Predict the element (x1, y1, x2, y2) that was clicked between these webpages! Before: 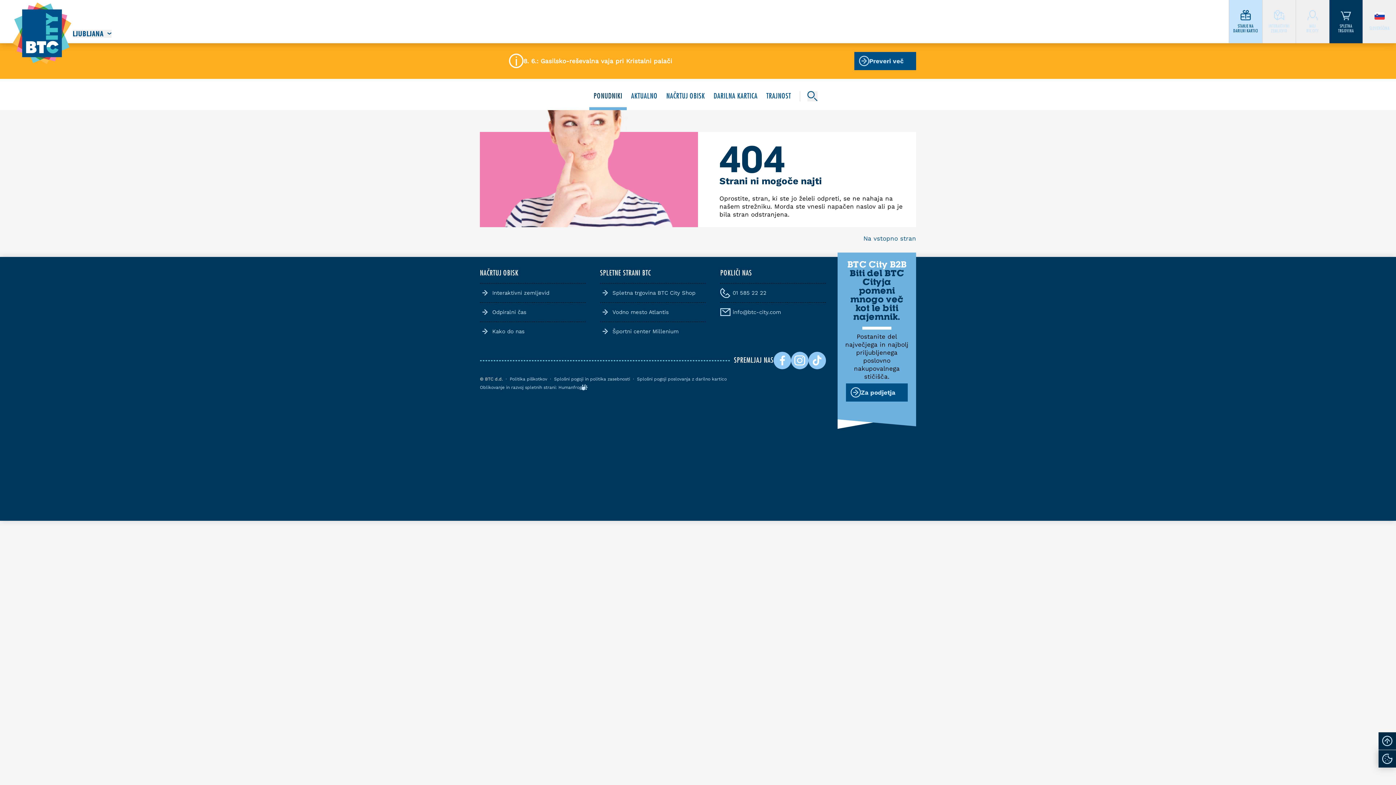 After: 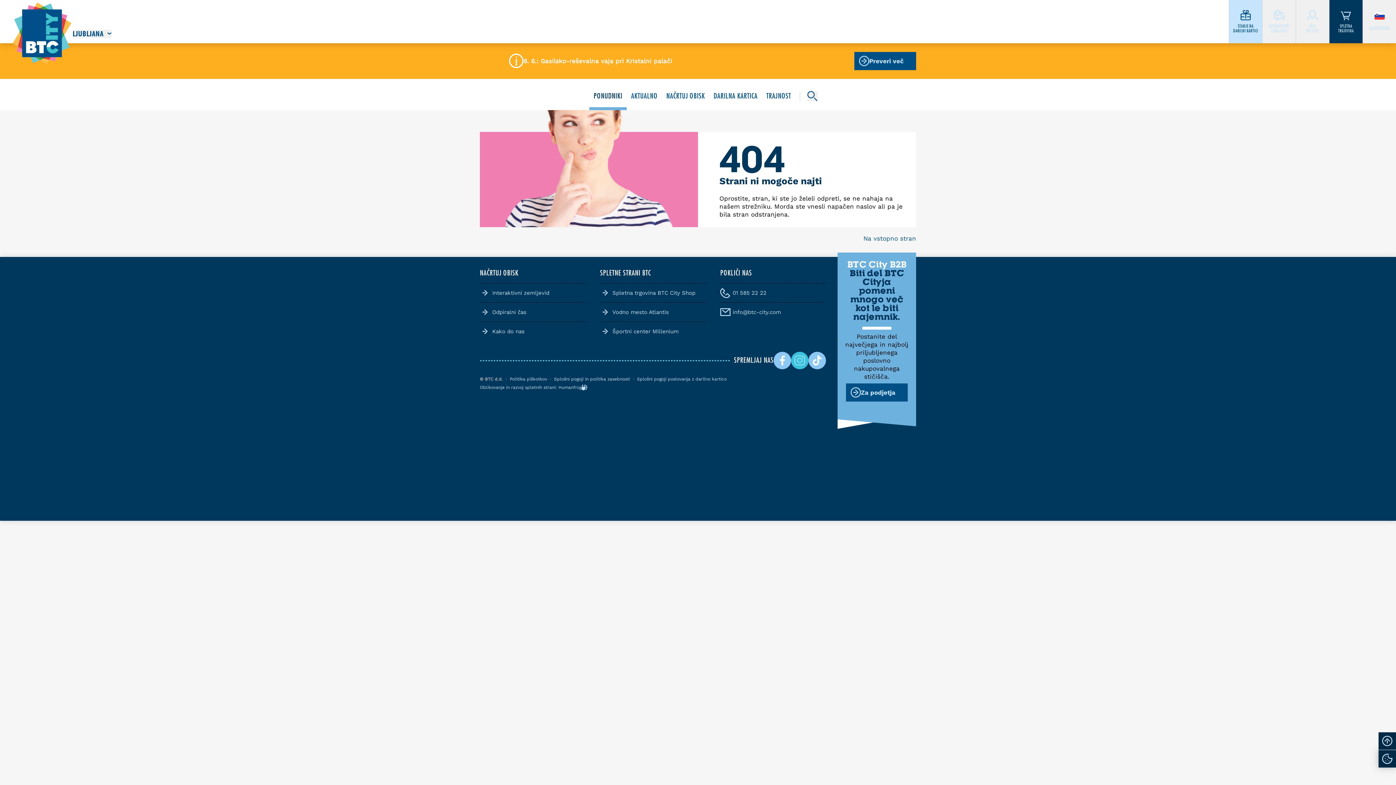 Action: bbox: (791, 352, 808, 369)